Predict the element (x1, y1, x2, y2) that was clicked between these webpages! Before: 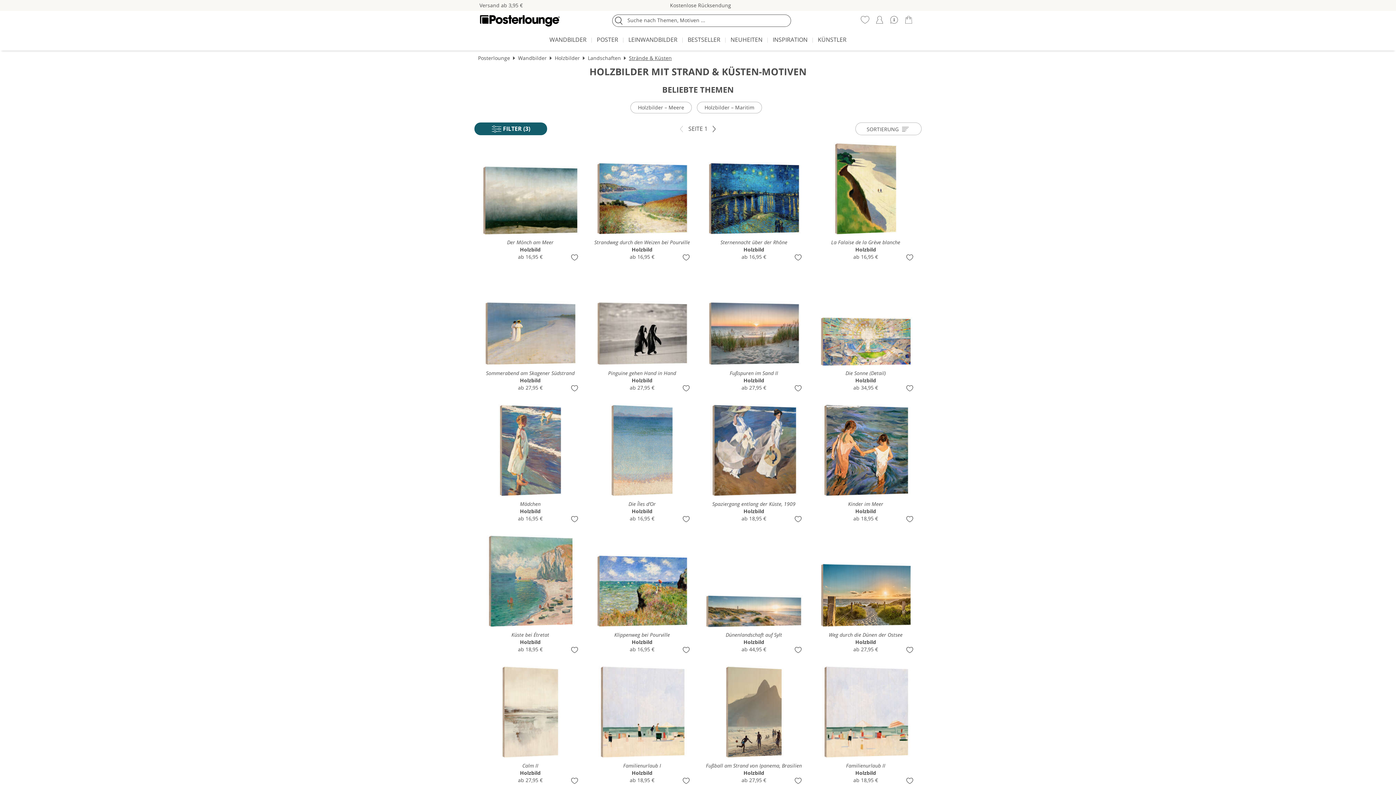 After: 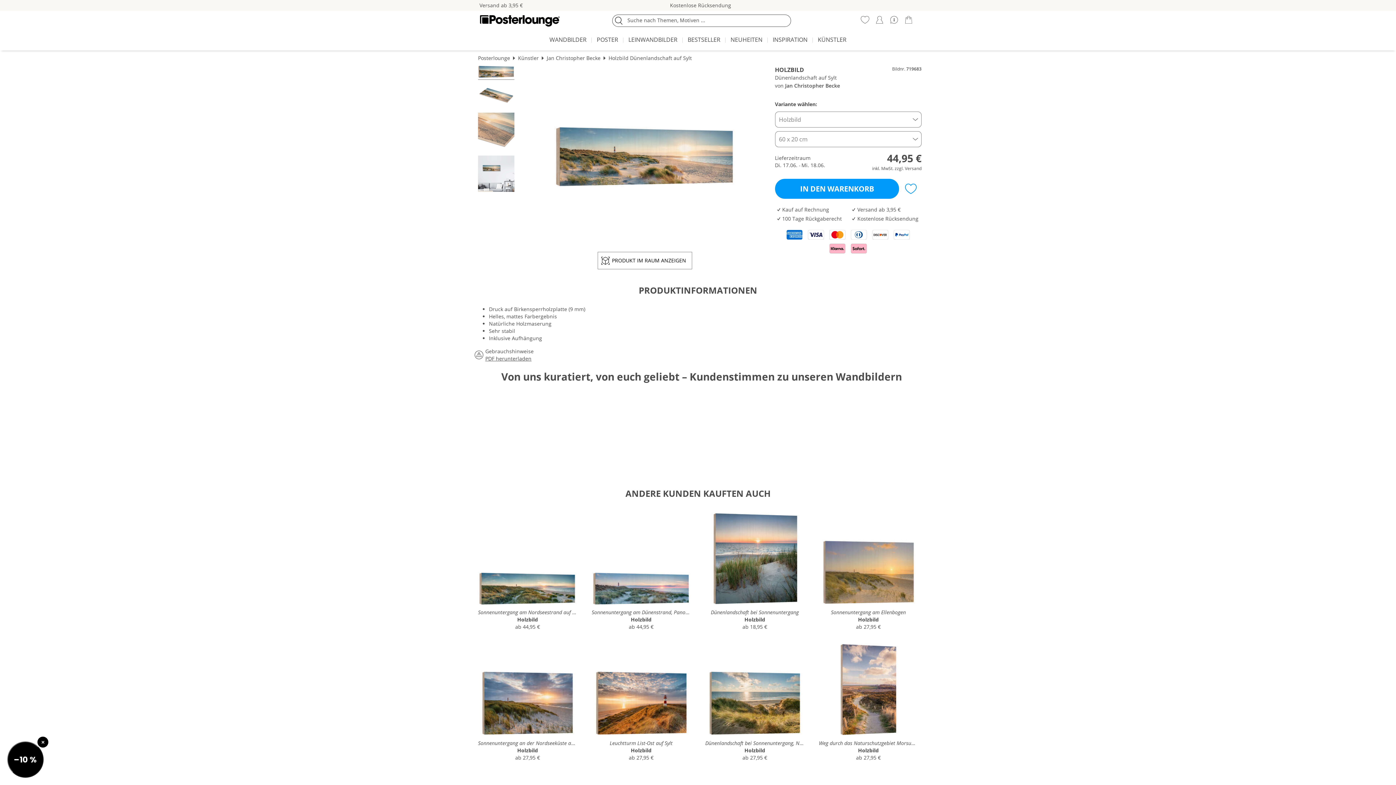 Action: bbox: (701, 531, 806, 655) label: Dünenlandschaft auf Sylt
Holzbild
ab 44,95 €